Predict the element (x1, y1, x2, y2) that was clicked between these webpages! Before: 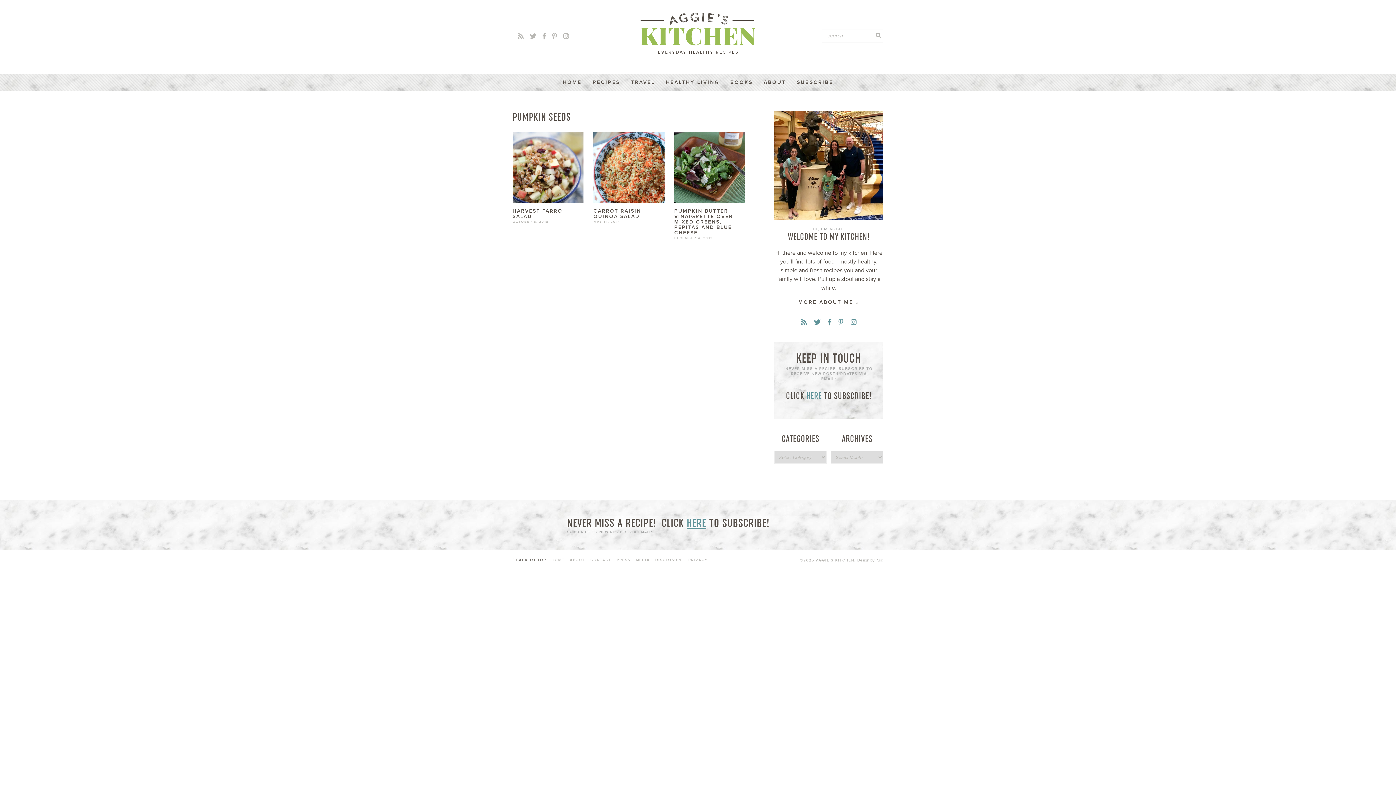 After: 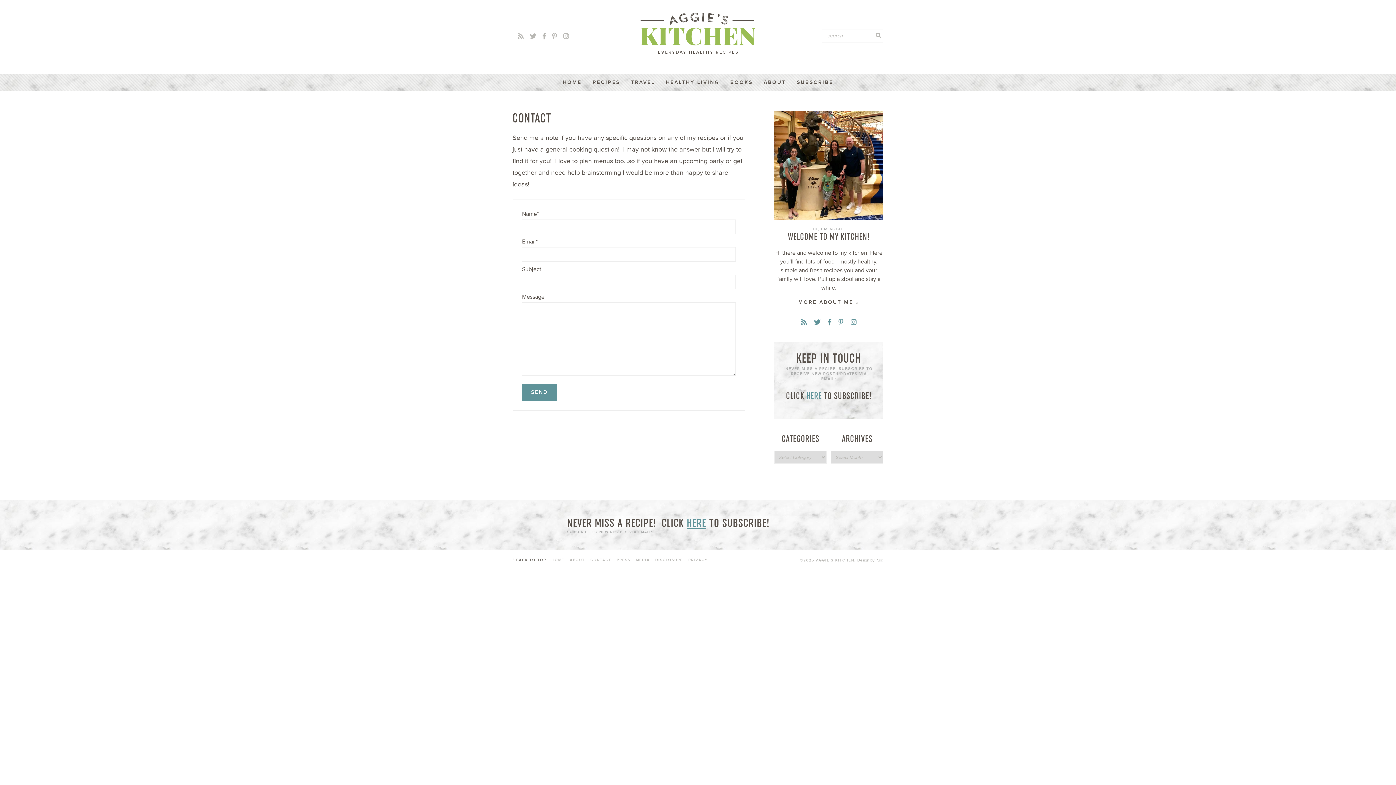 Action: bbox: (590, 558, 611, 562) label: CONTACT